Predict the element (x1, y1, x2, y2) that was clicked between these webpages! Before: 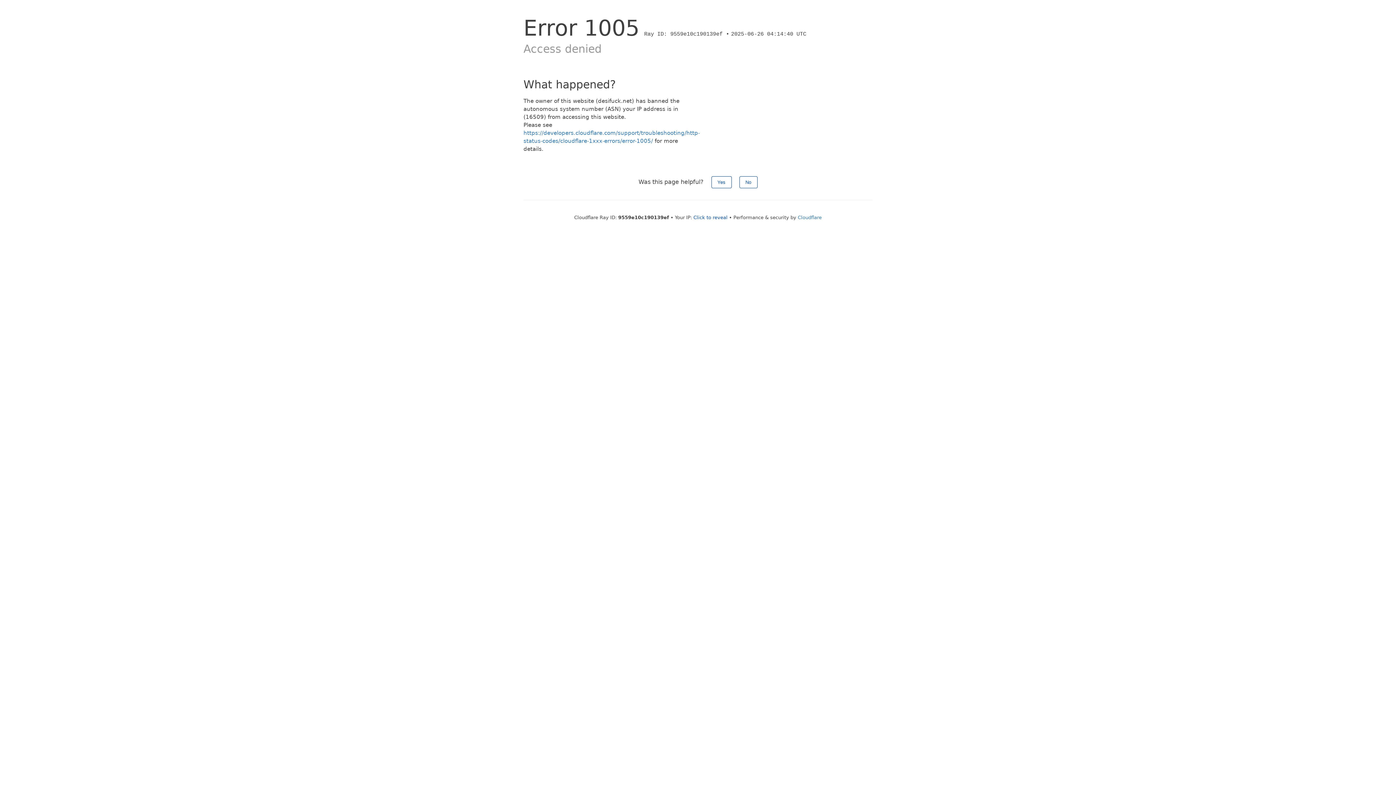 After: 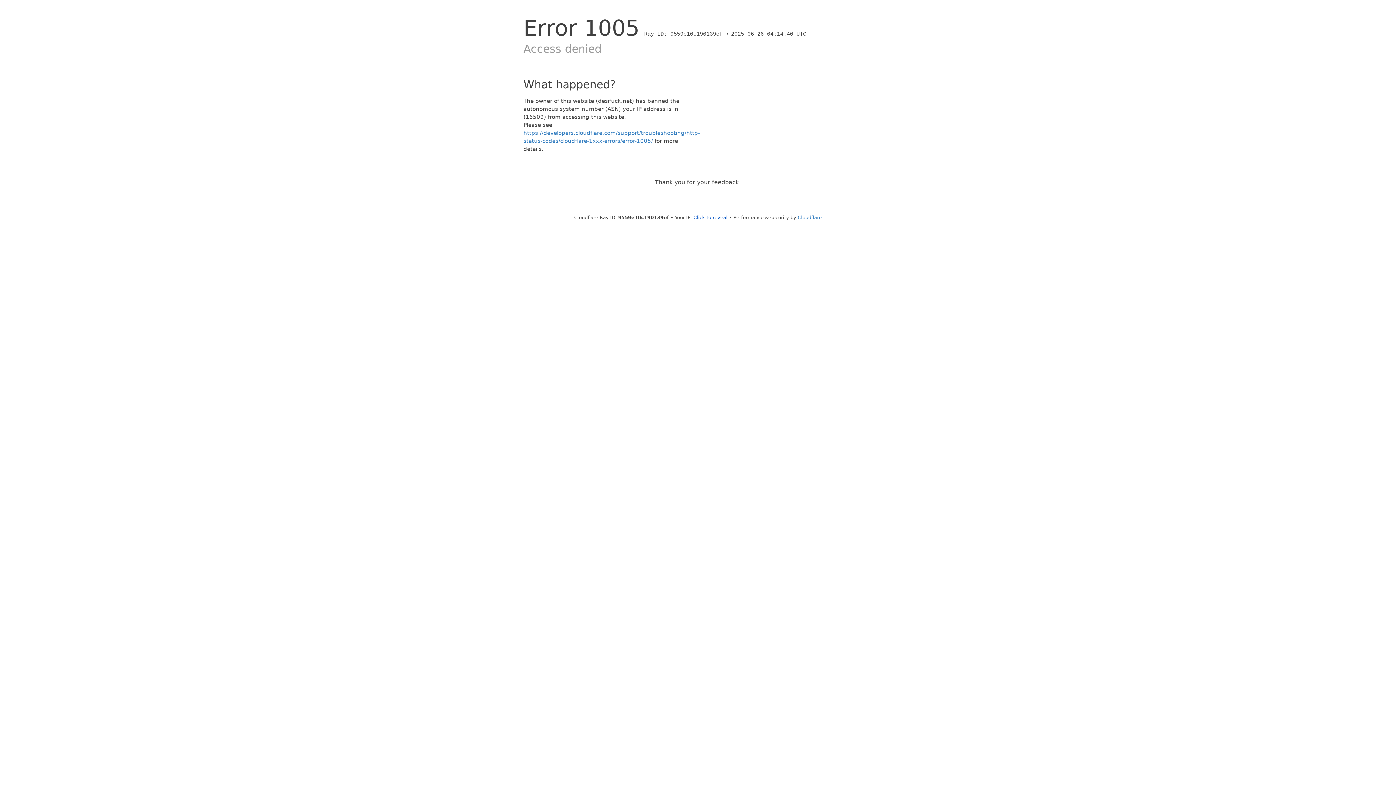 Action: bbox: (739, 176, 757, 188) label: No